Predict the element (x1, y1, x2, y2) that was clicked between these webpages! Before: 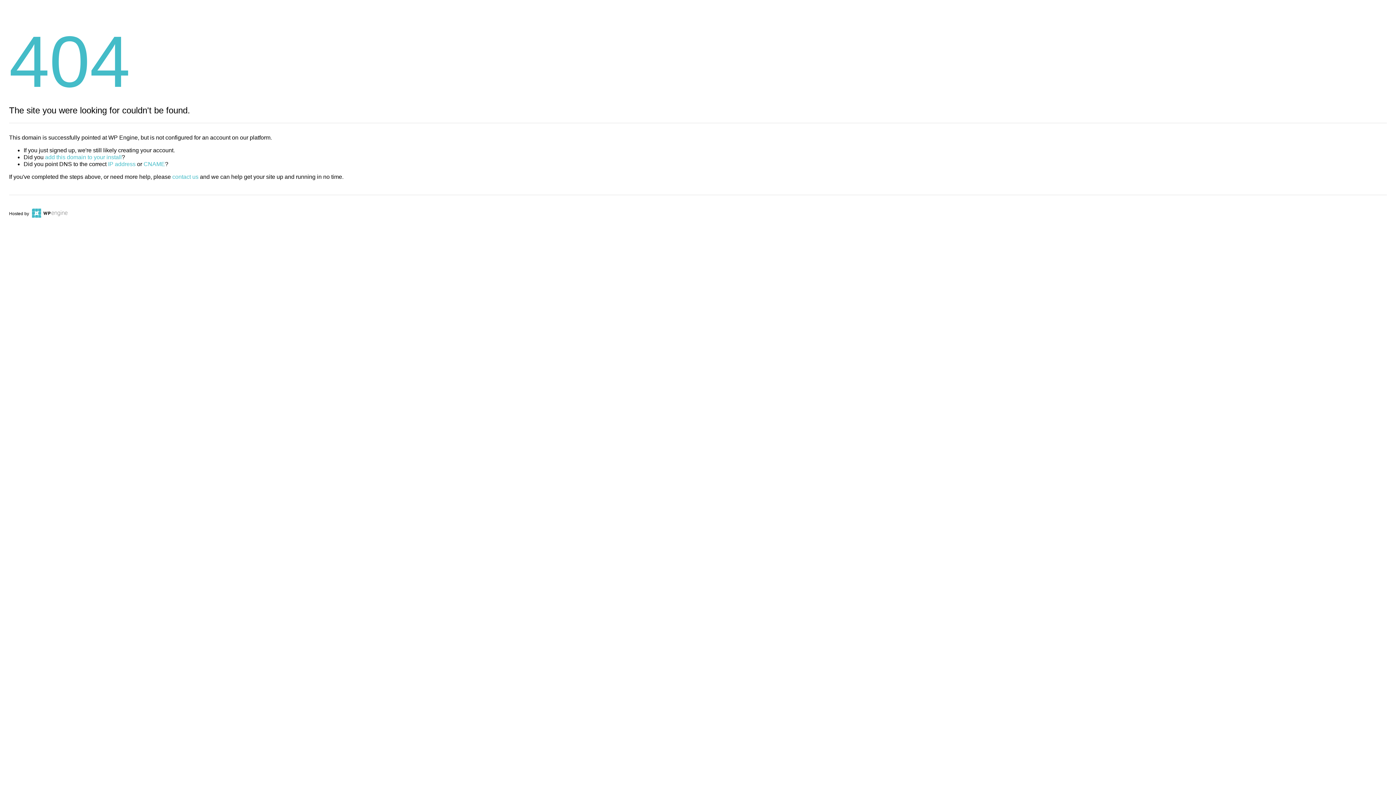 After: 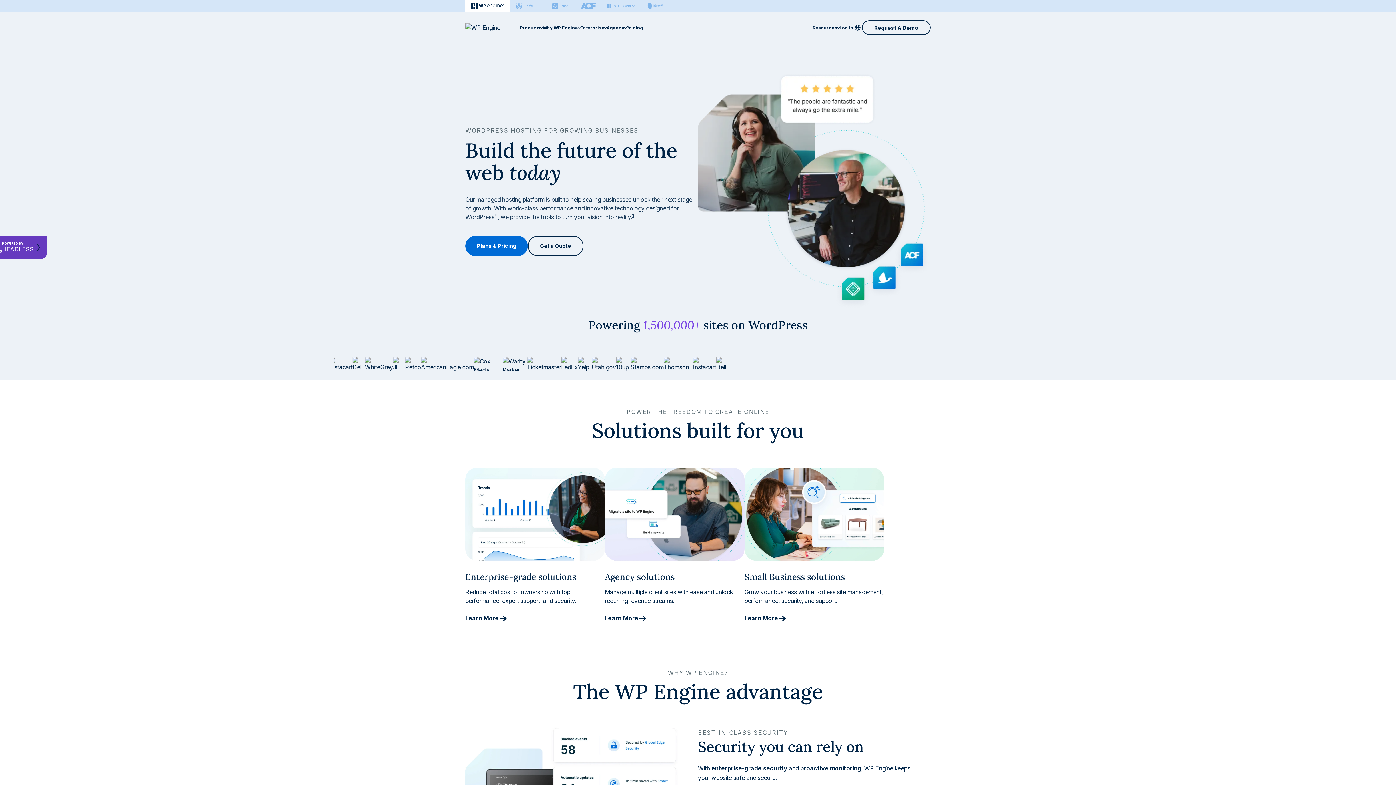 Action: bbox: (30, 211, 67, 216)